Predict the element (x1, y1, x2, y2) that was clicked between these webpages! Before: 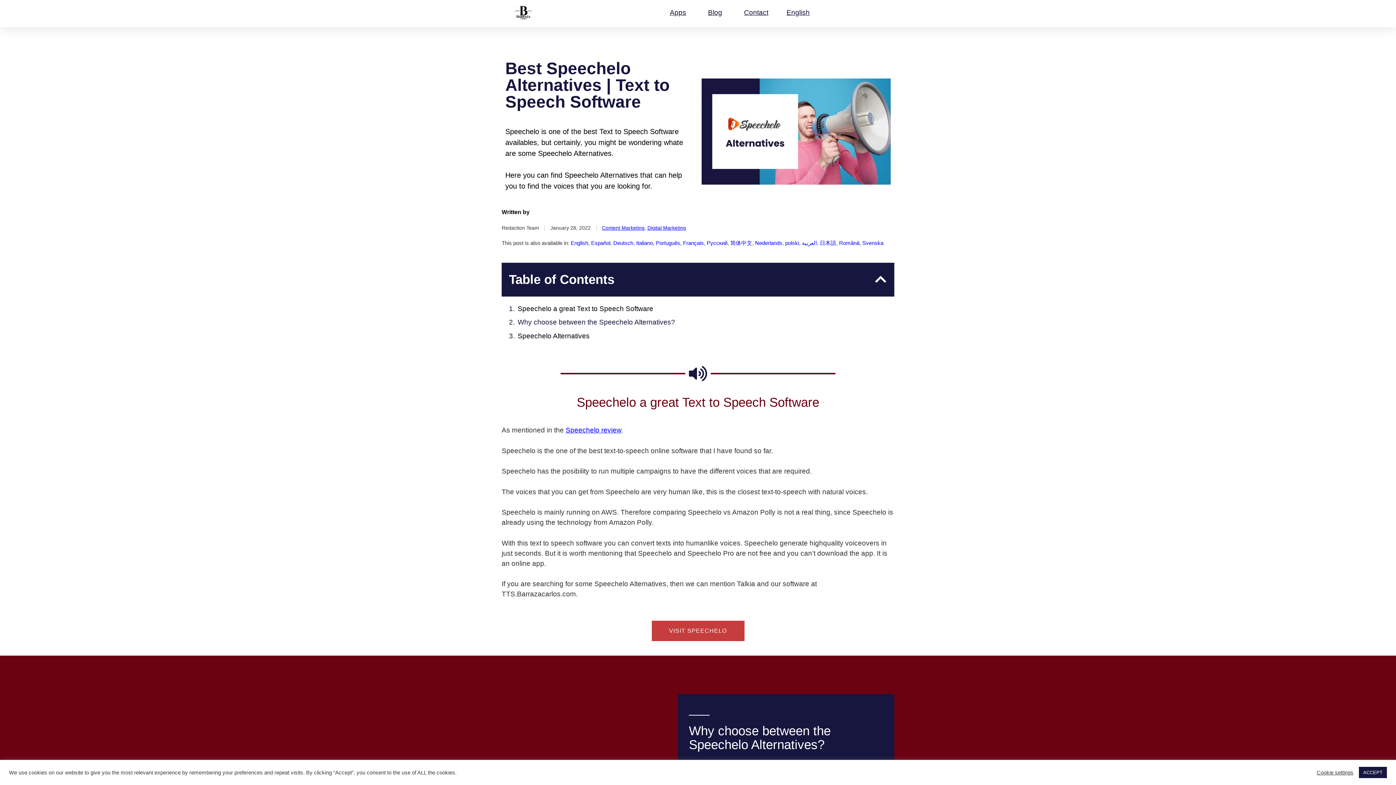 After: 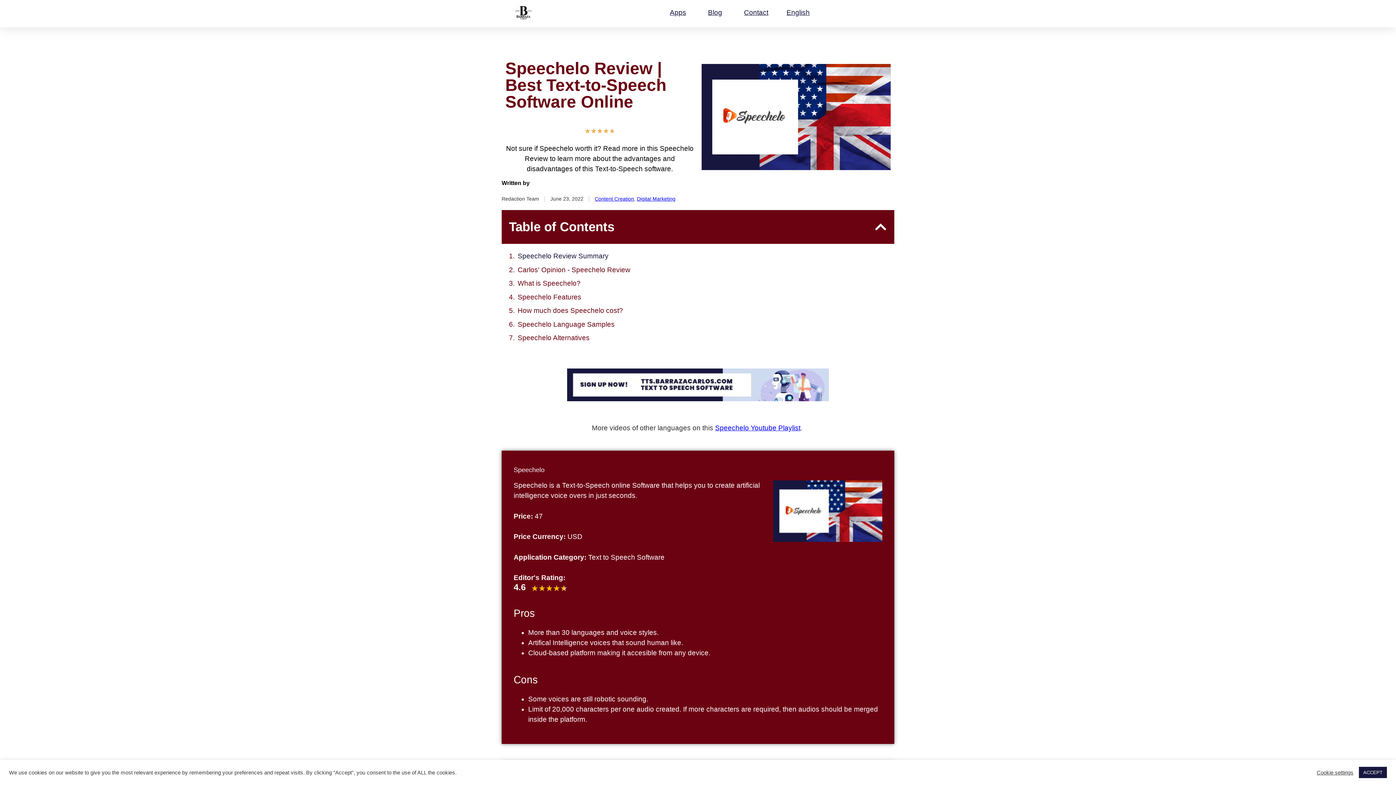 Action: bbox: (565, 426, 621, 434) label: Speechelo review